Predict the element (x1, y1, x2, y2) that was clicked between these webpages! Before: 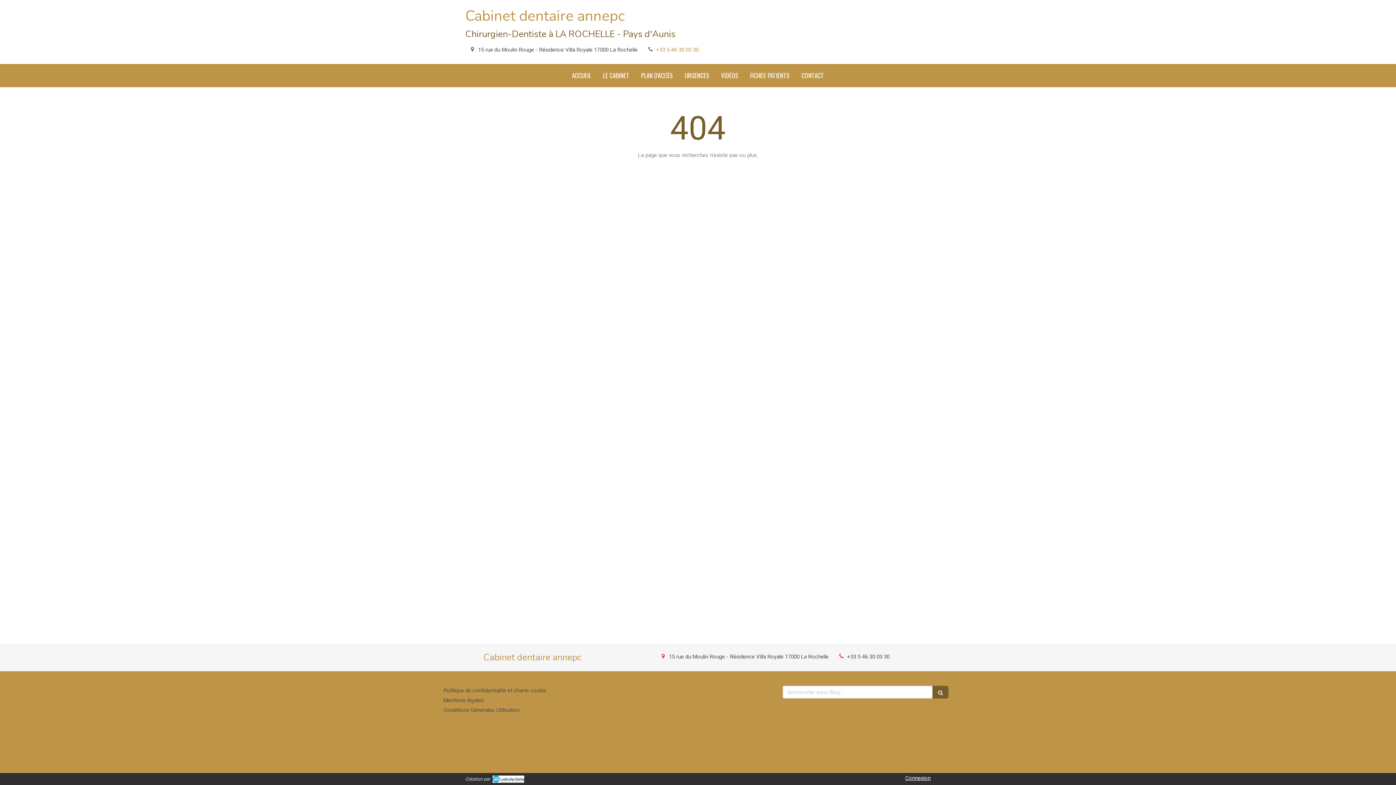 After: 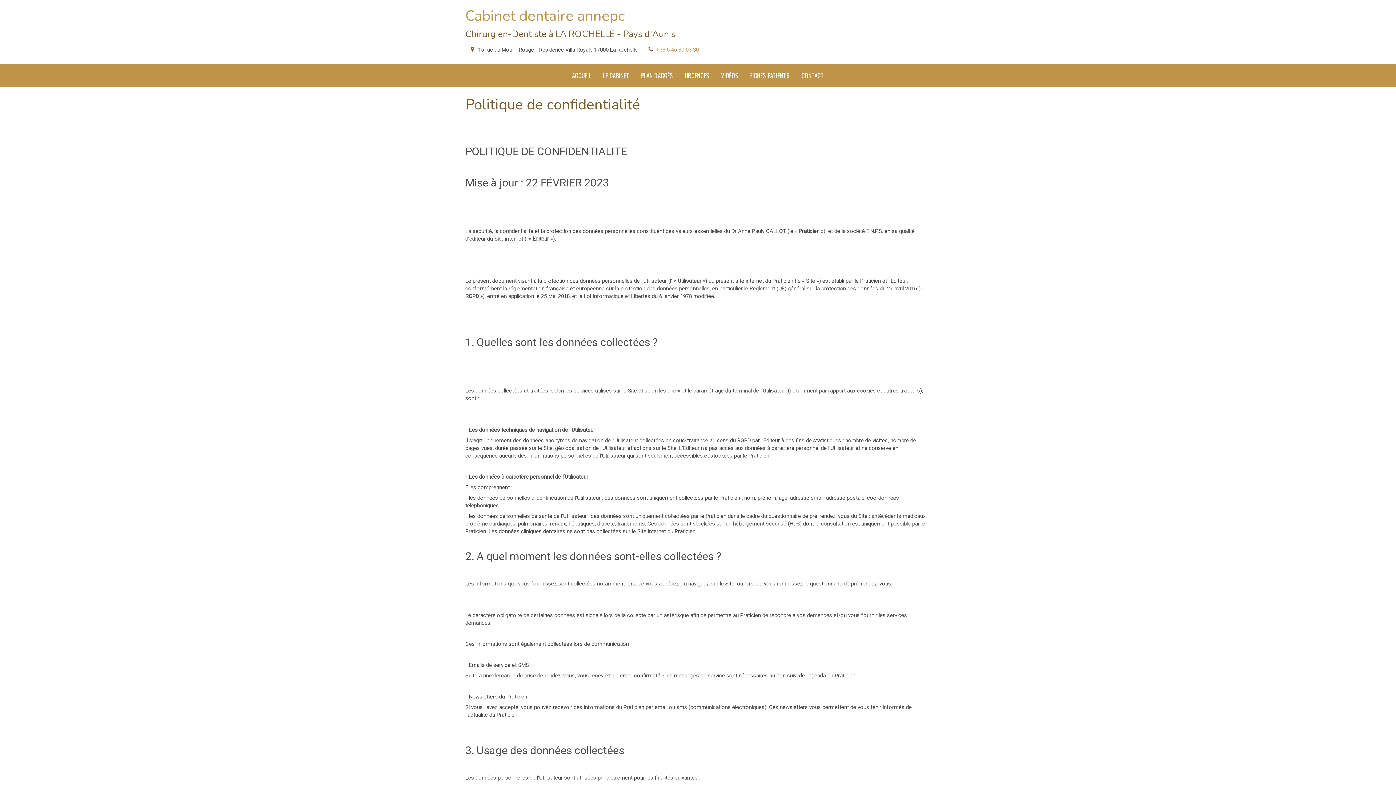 Action: bbox: (443, 687, 546, 694) label: Politique de confidentialité et charte cookie